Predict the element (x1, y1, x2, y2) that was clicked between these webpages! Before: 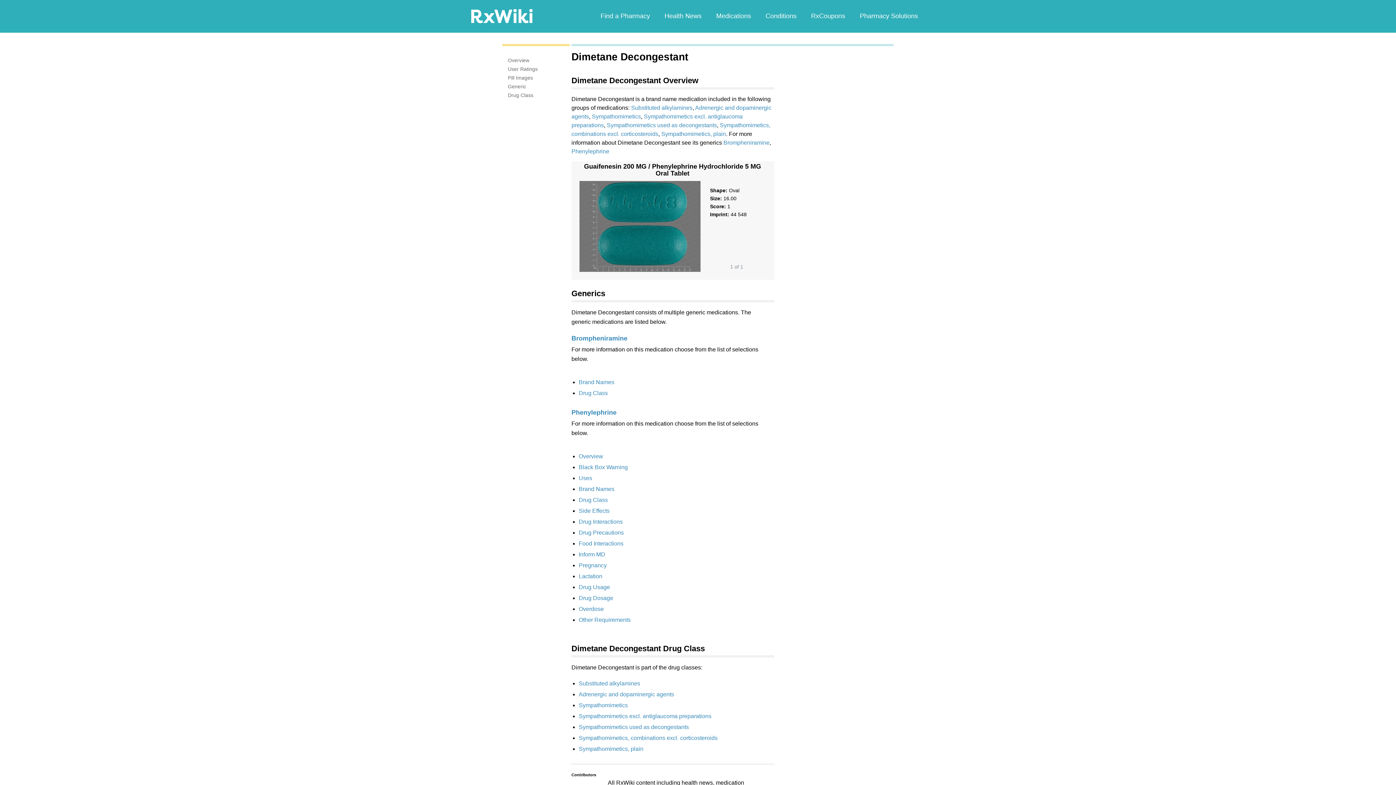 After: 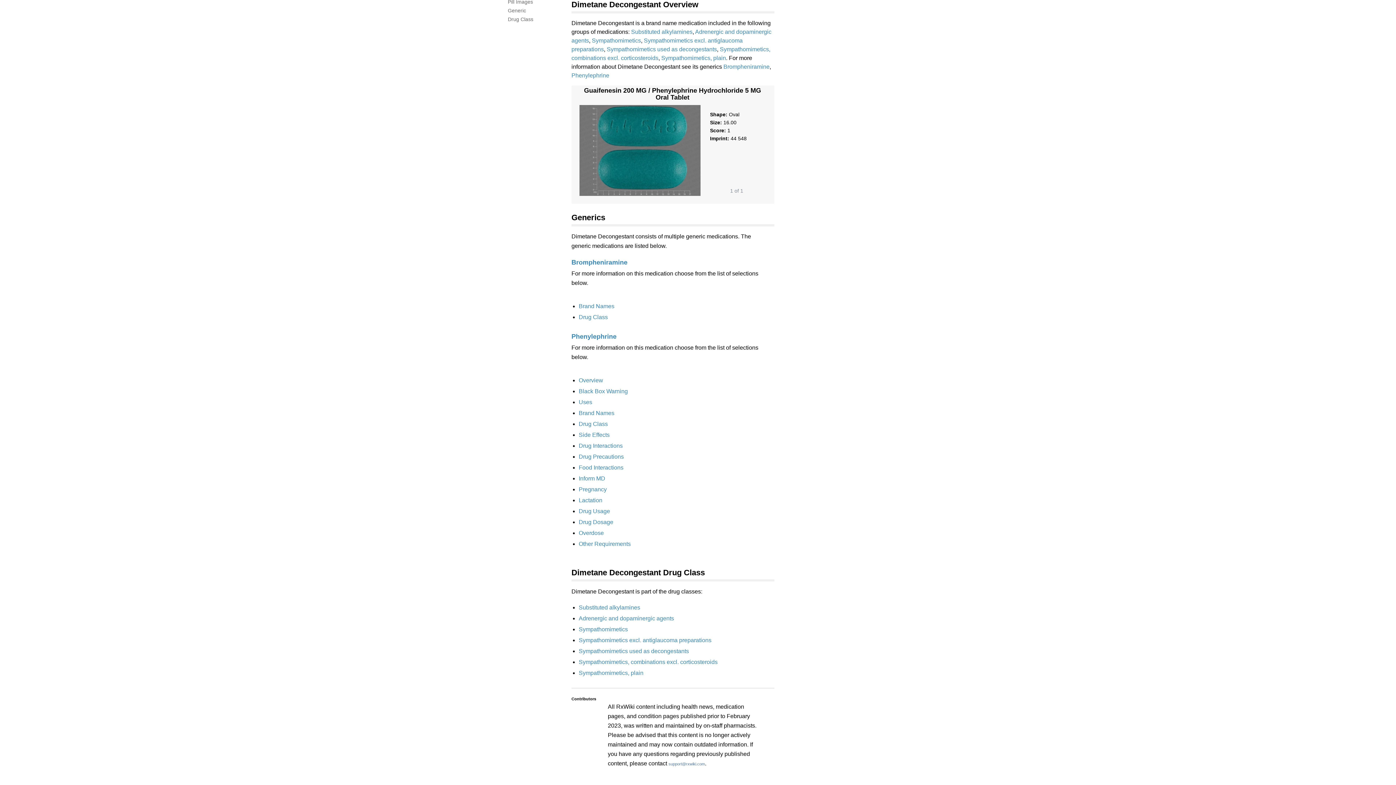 Action: label: Overview bbox: (508, 57, 529, 63)